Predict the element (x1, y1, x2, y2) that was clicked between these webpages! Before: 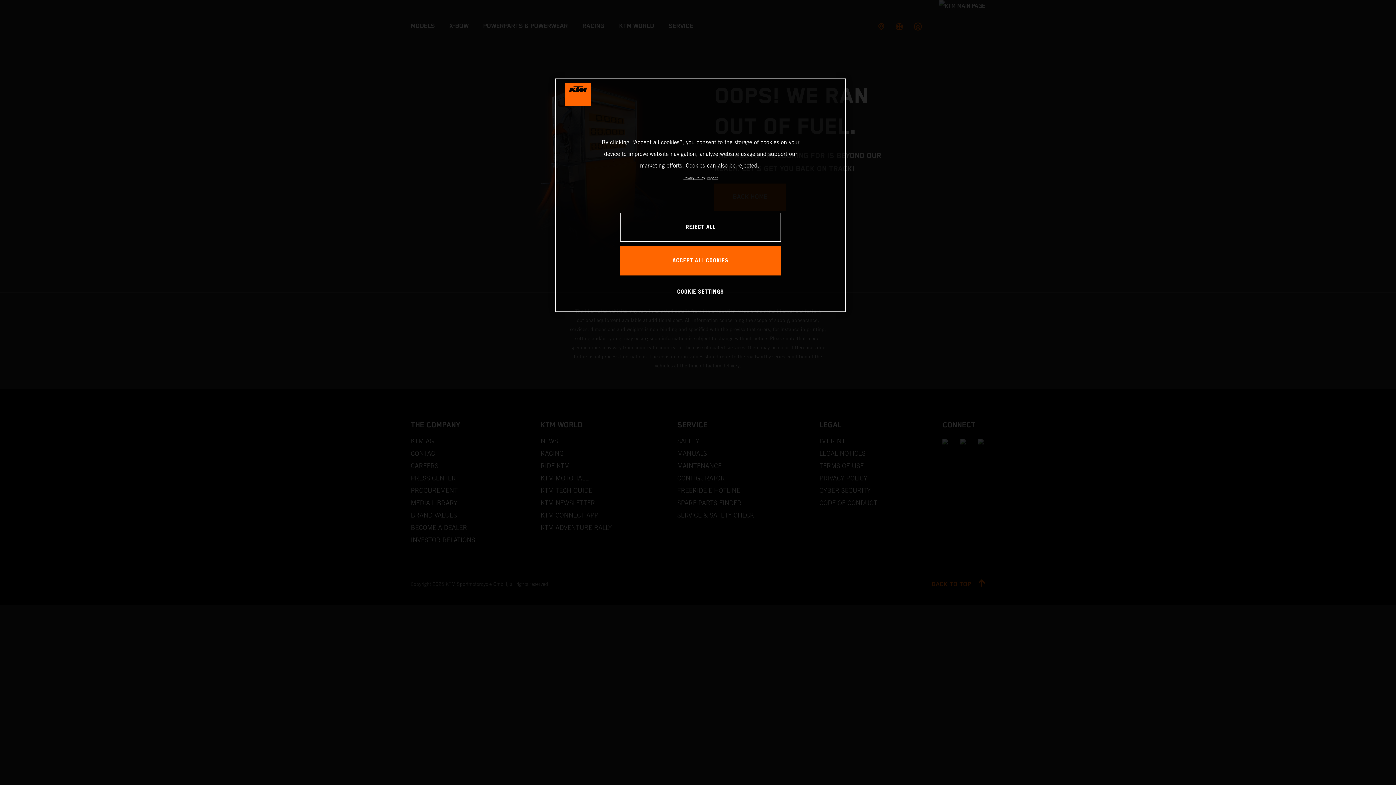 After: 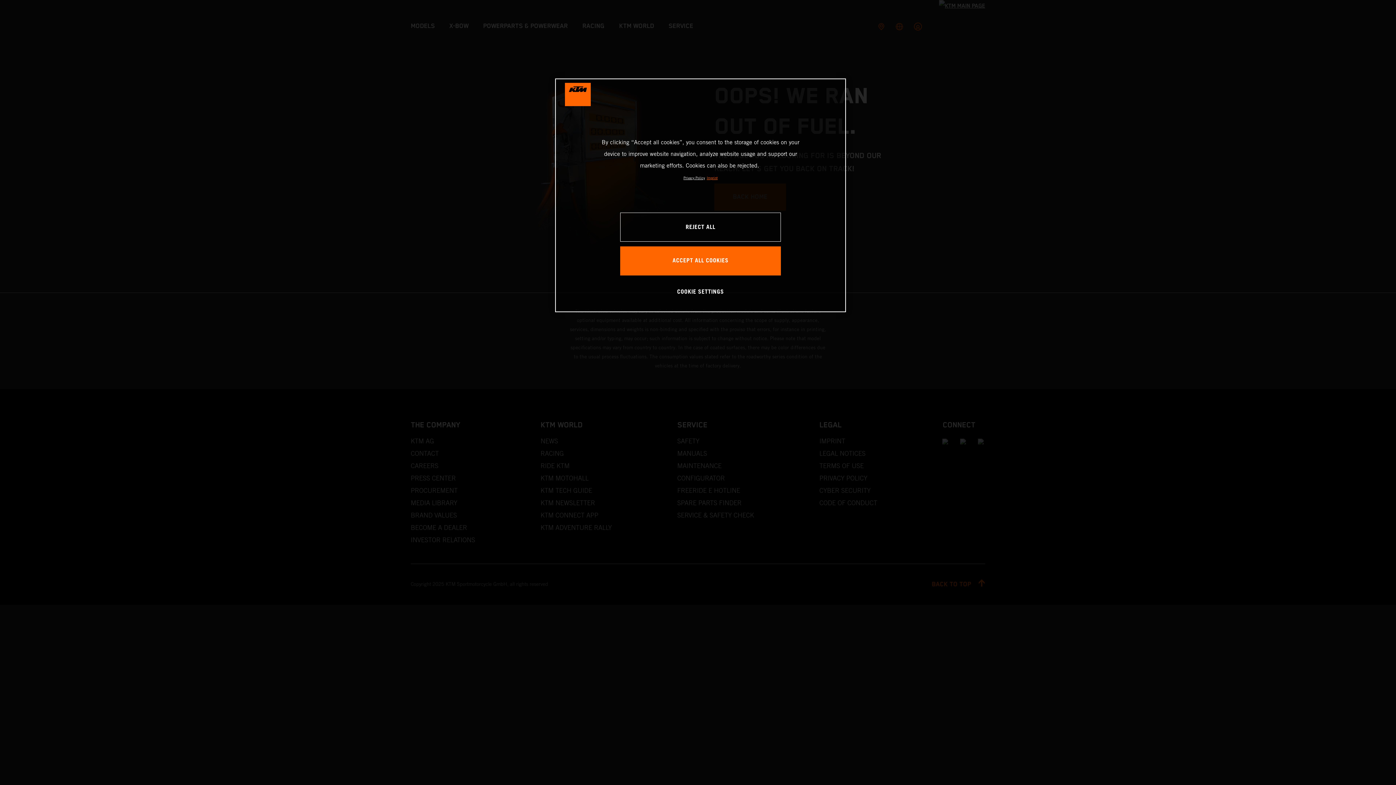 Action: bbox: (706, 176, 717, 180) label: Legal Information, opens in a new tab